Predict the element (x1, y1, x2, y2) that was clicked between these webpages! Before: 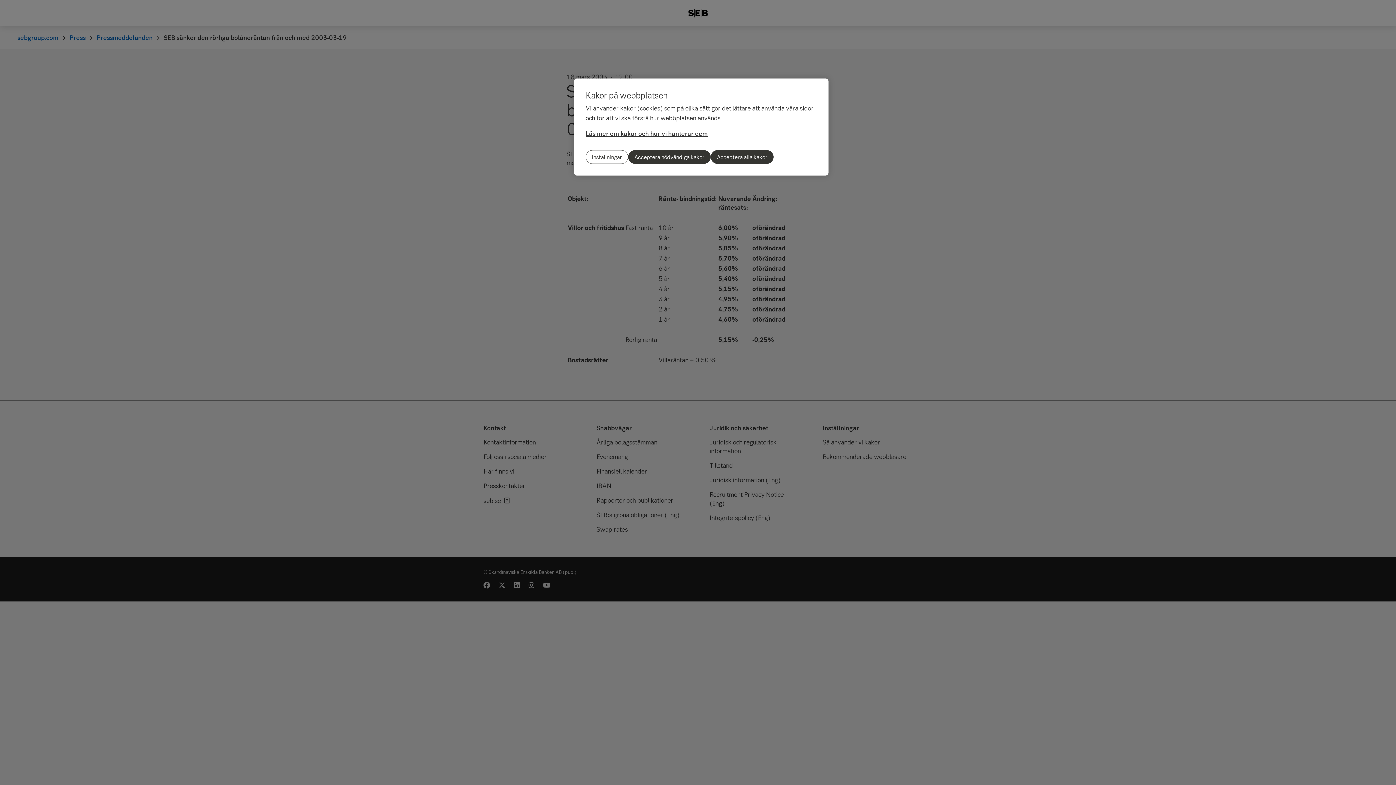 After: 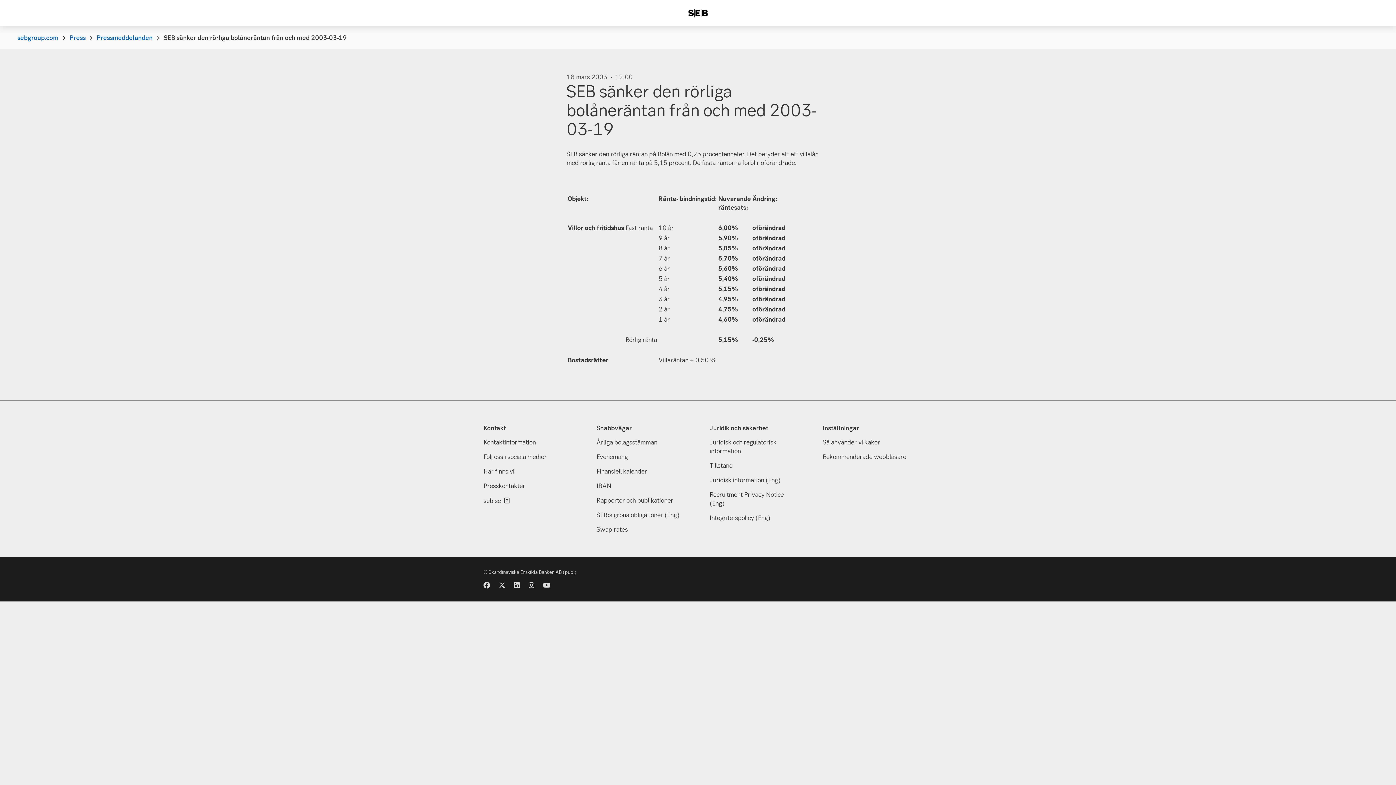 Action: bbox: (710, 150, 773, 164) label: Acceptera alla kakor